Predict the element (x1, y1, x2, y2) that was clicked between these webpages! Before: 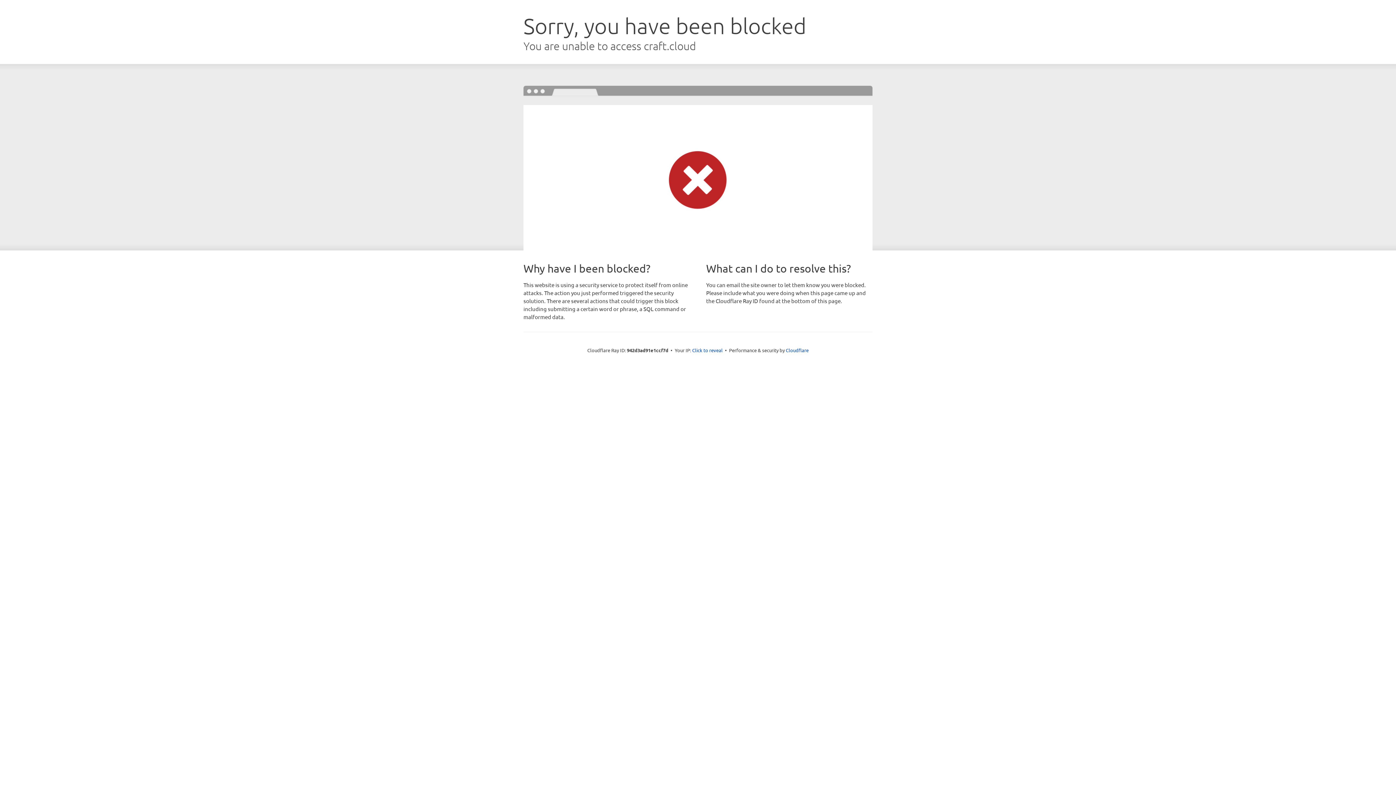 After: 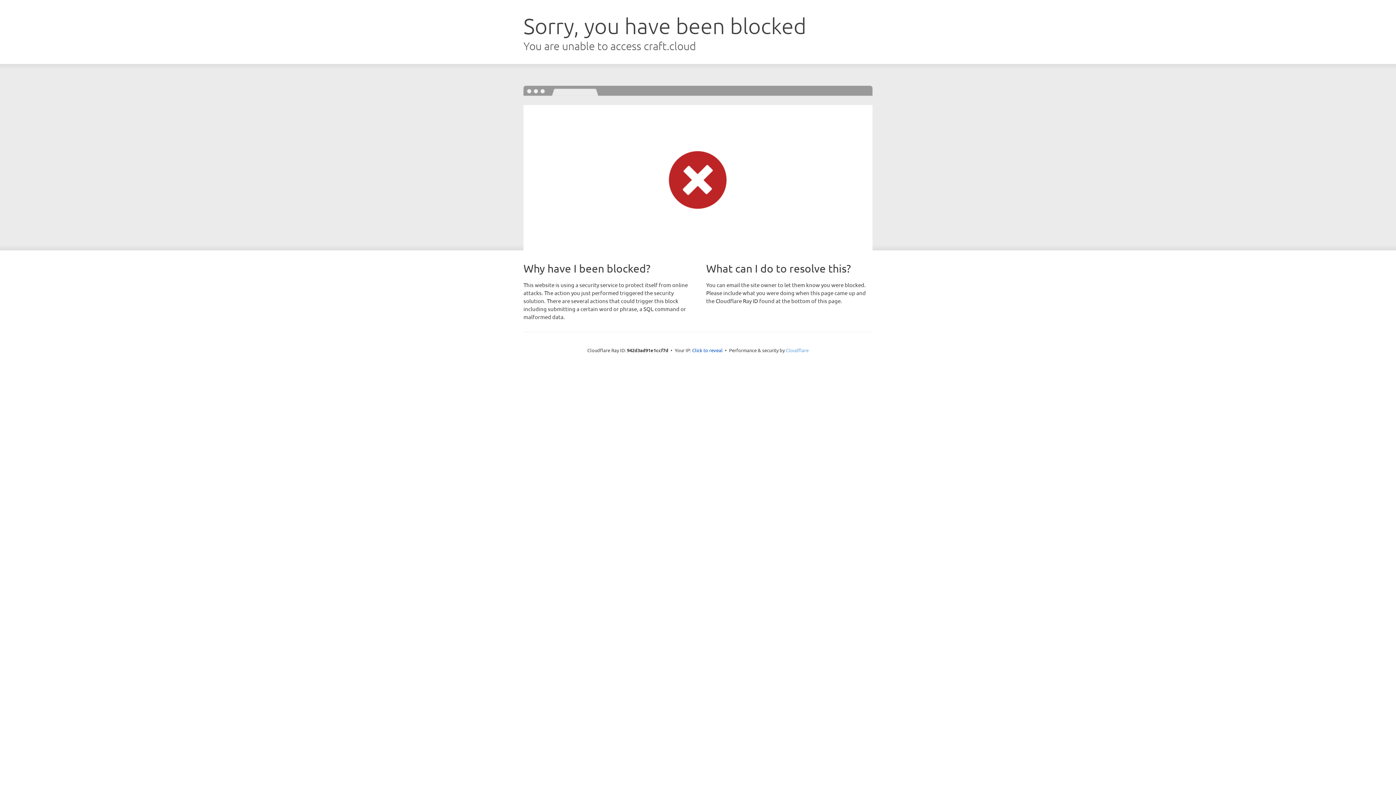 Action: bbox: (786, 347, 808, 353) label: Cloudflare